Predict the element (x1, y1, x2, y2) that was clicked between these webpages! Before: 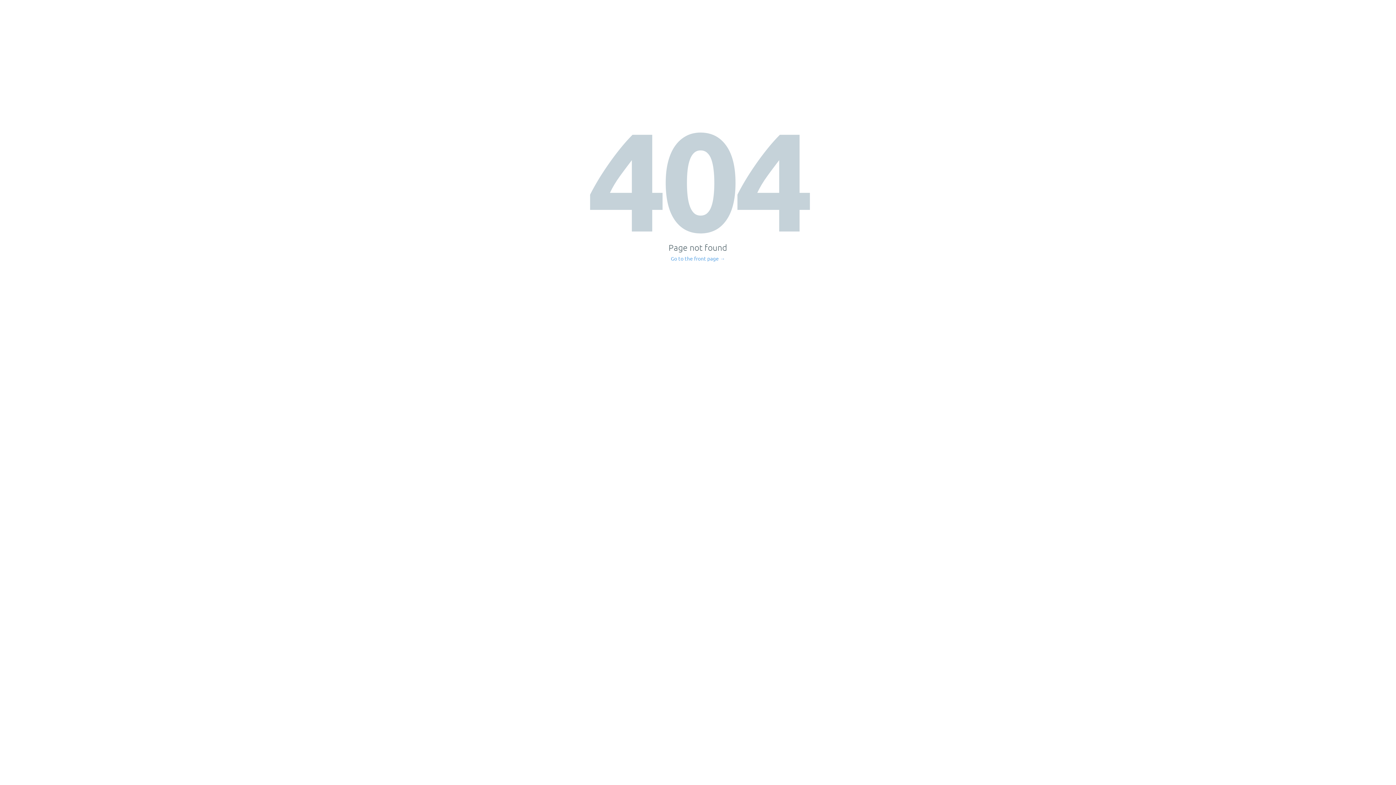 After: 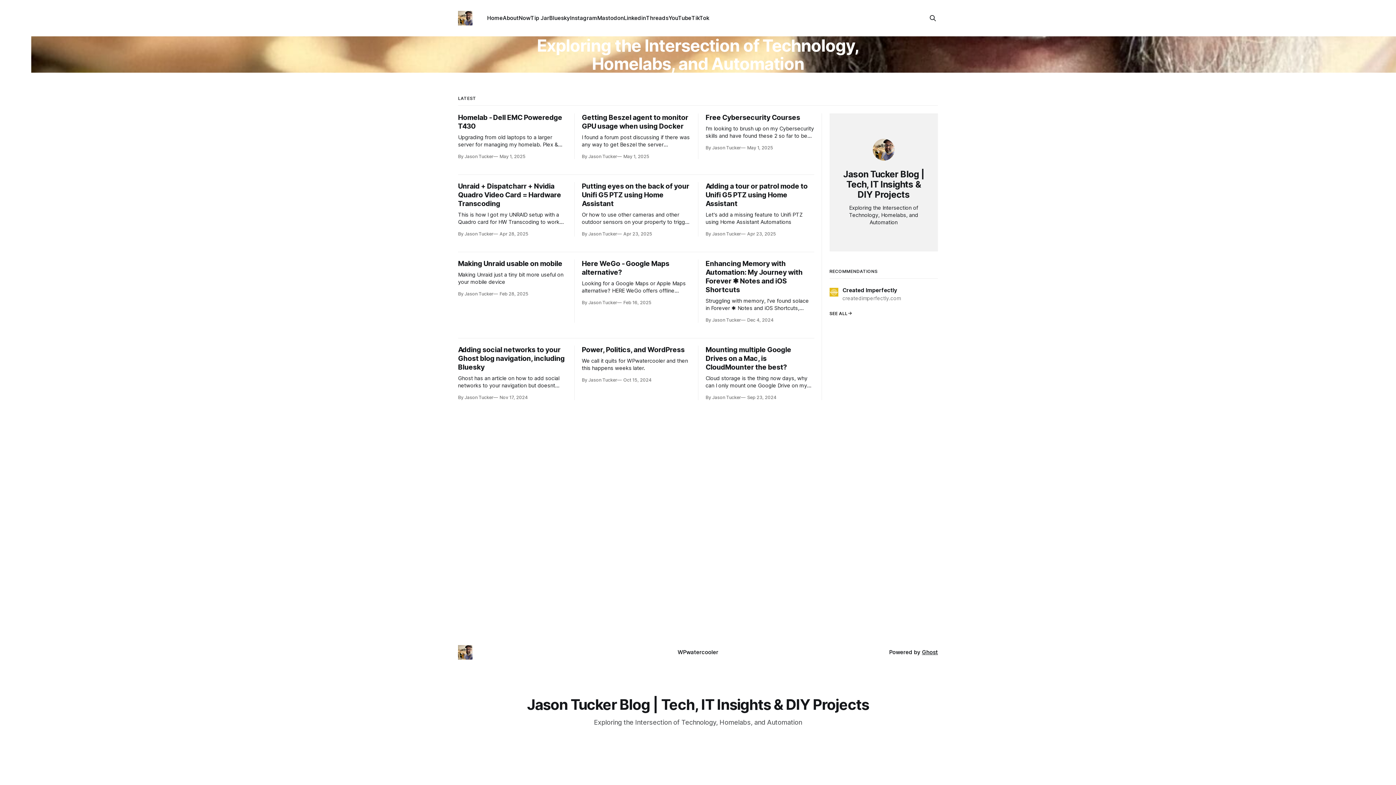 Action: bbox: (671, 256, 725, 261) label: Go to the front page →